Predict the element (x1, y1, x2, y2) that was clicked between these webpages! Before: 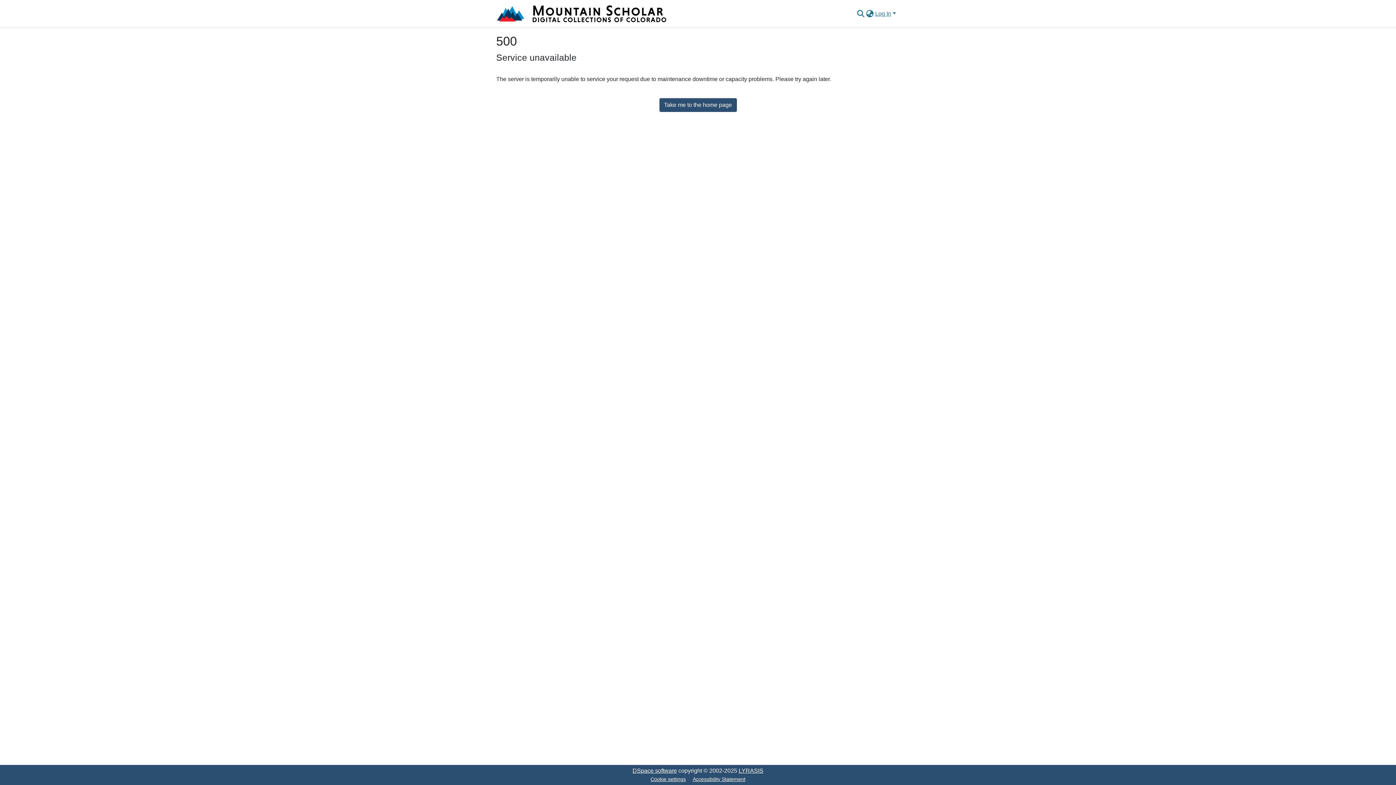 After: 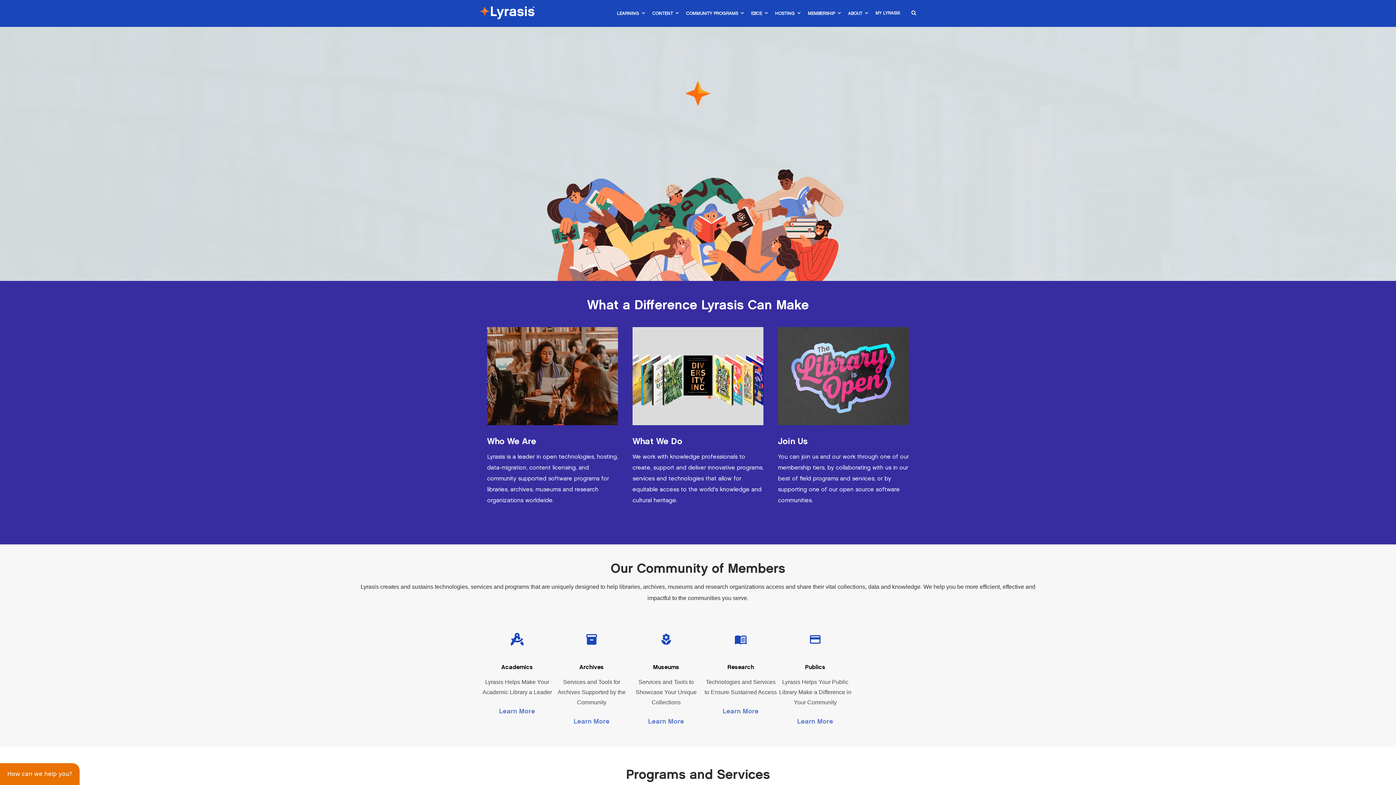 Action: bbox: (738, 768, 763, 774) label: LYRASIS